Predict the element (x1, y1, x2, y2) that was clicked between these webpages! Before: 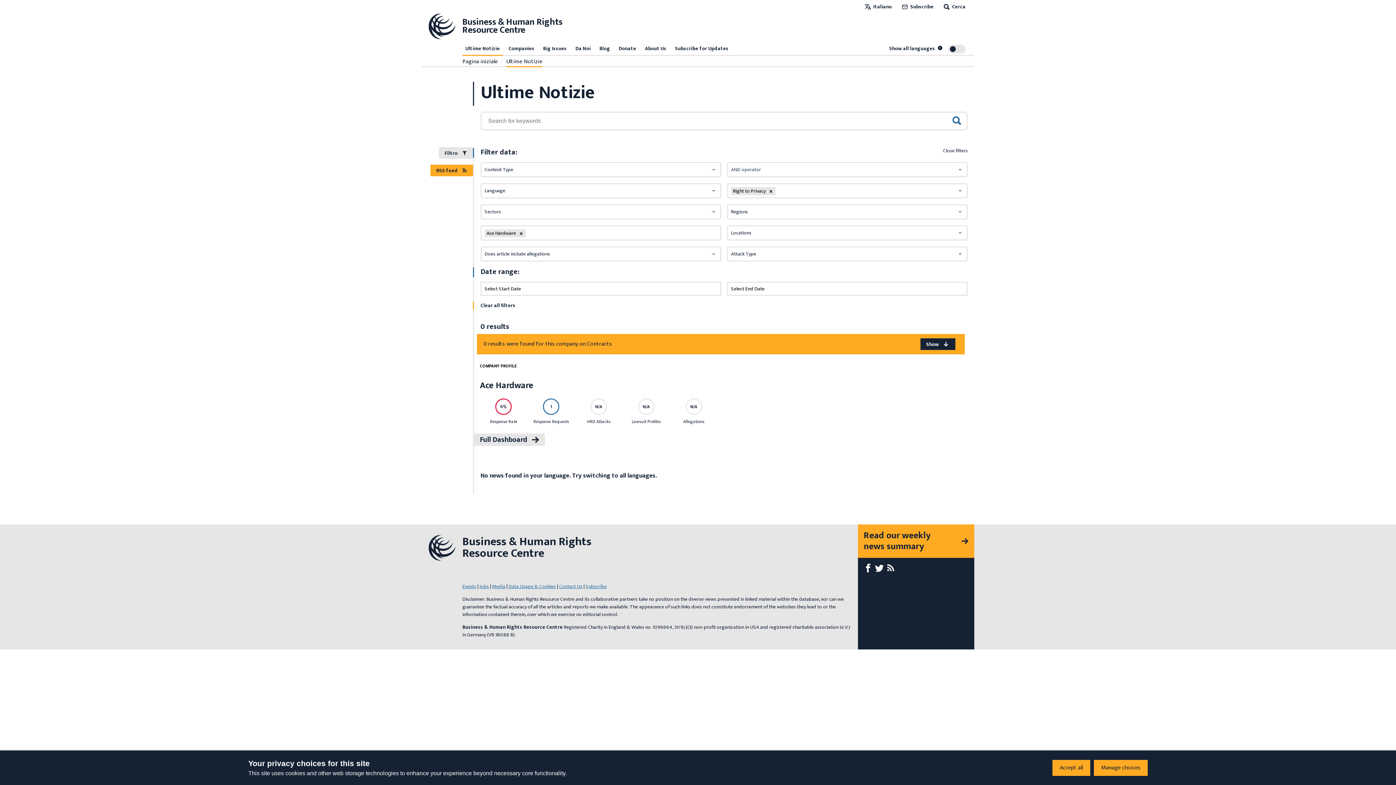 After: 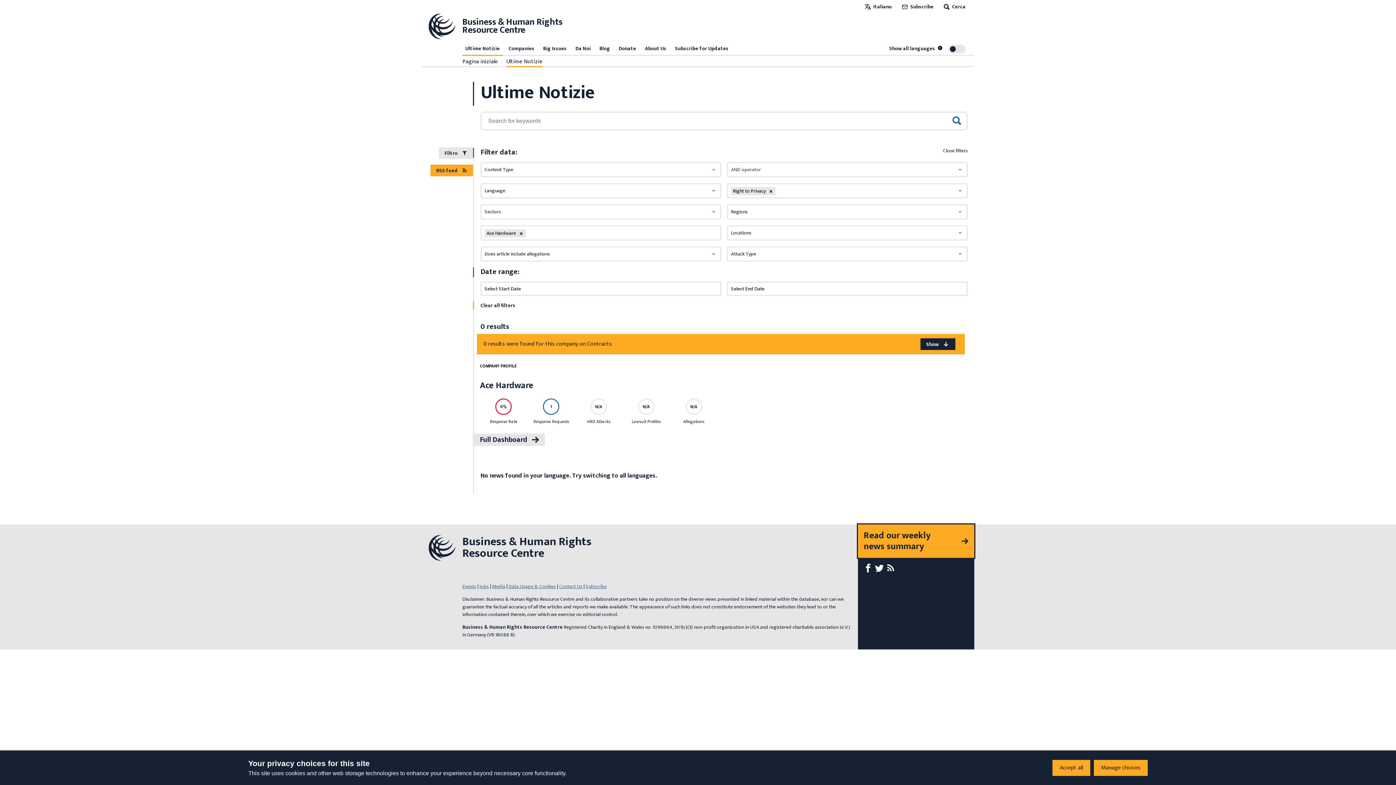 Action: bbox: (858, 524, 974, 558) label: Read our weekly news summary